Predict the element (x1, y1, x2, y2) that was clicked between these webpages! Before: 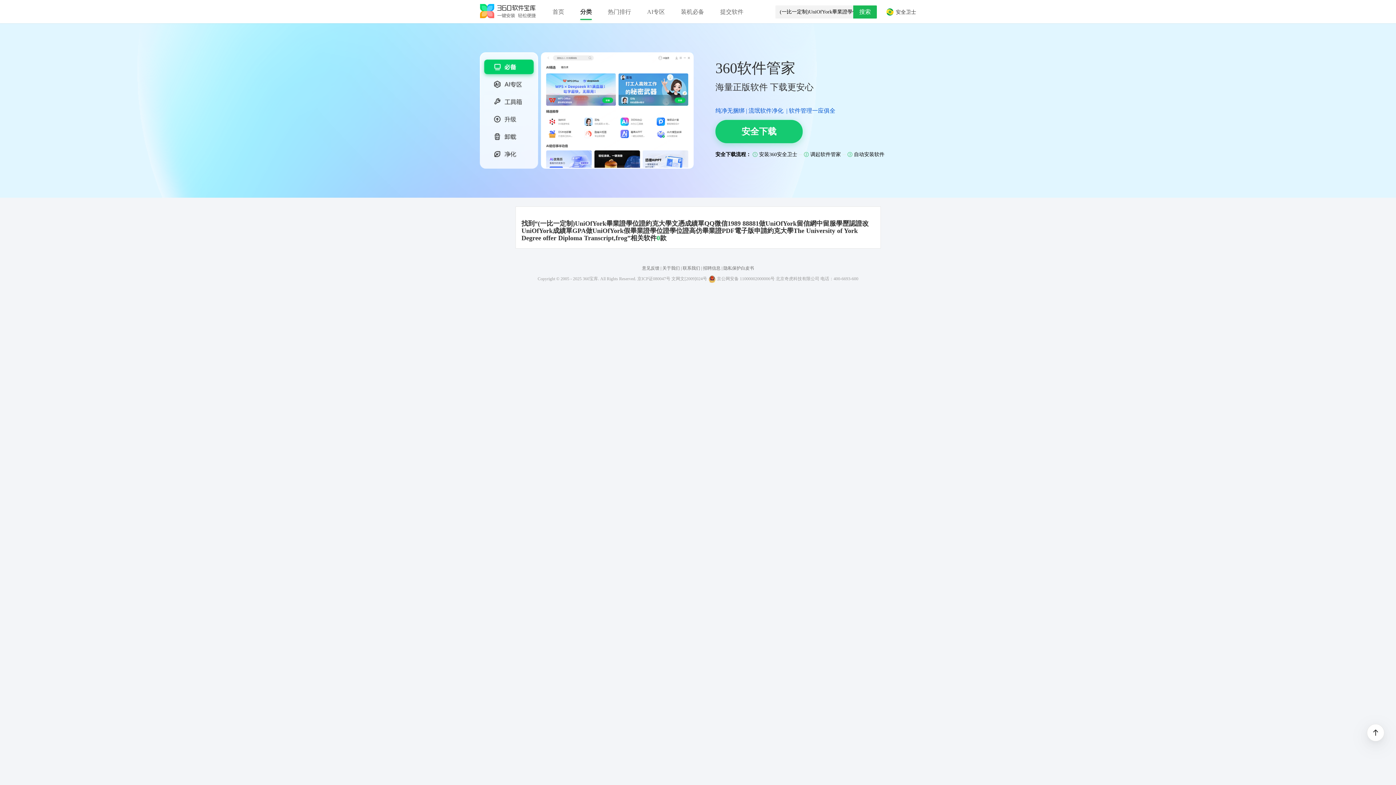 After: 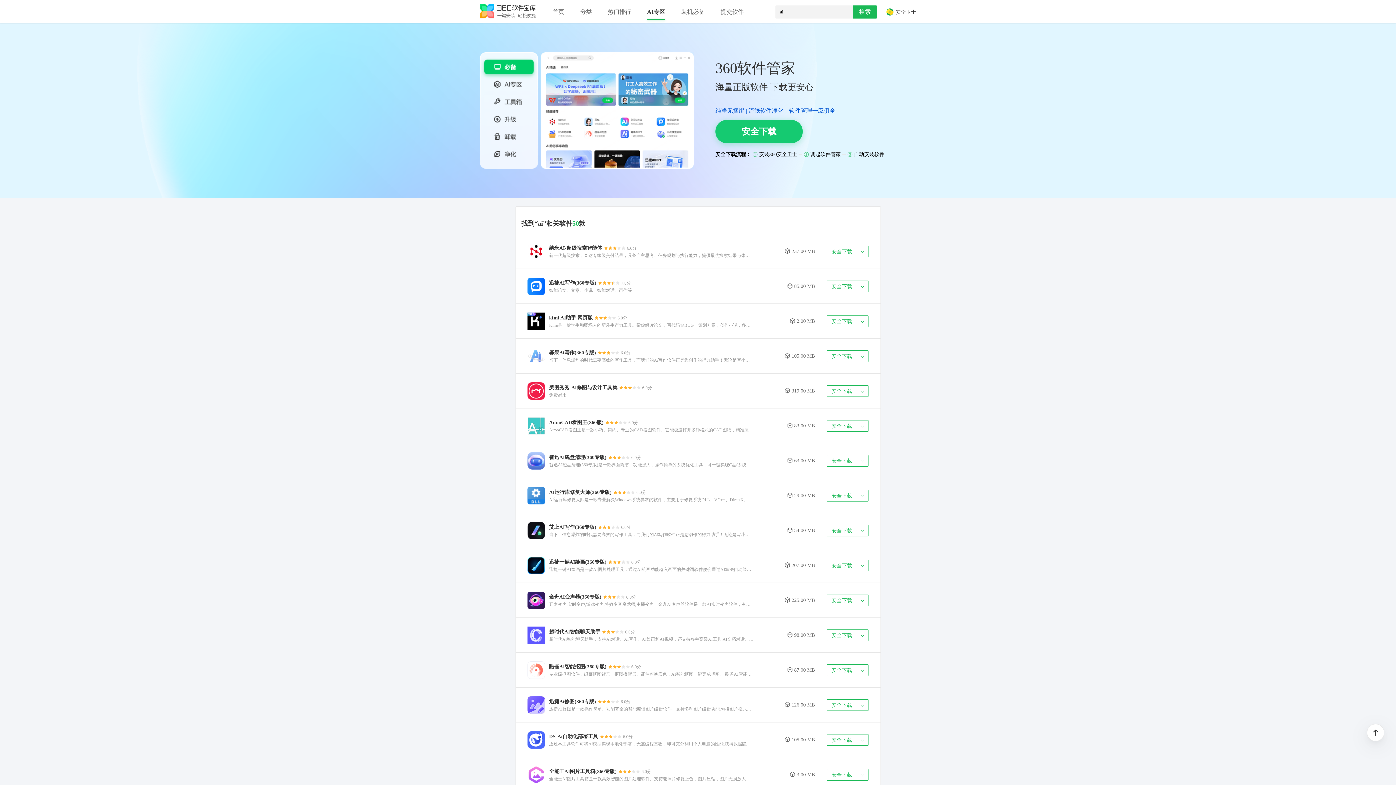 Action: label: AI专区 bbox: (647, 0, 665, 23)